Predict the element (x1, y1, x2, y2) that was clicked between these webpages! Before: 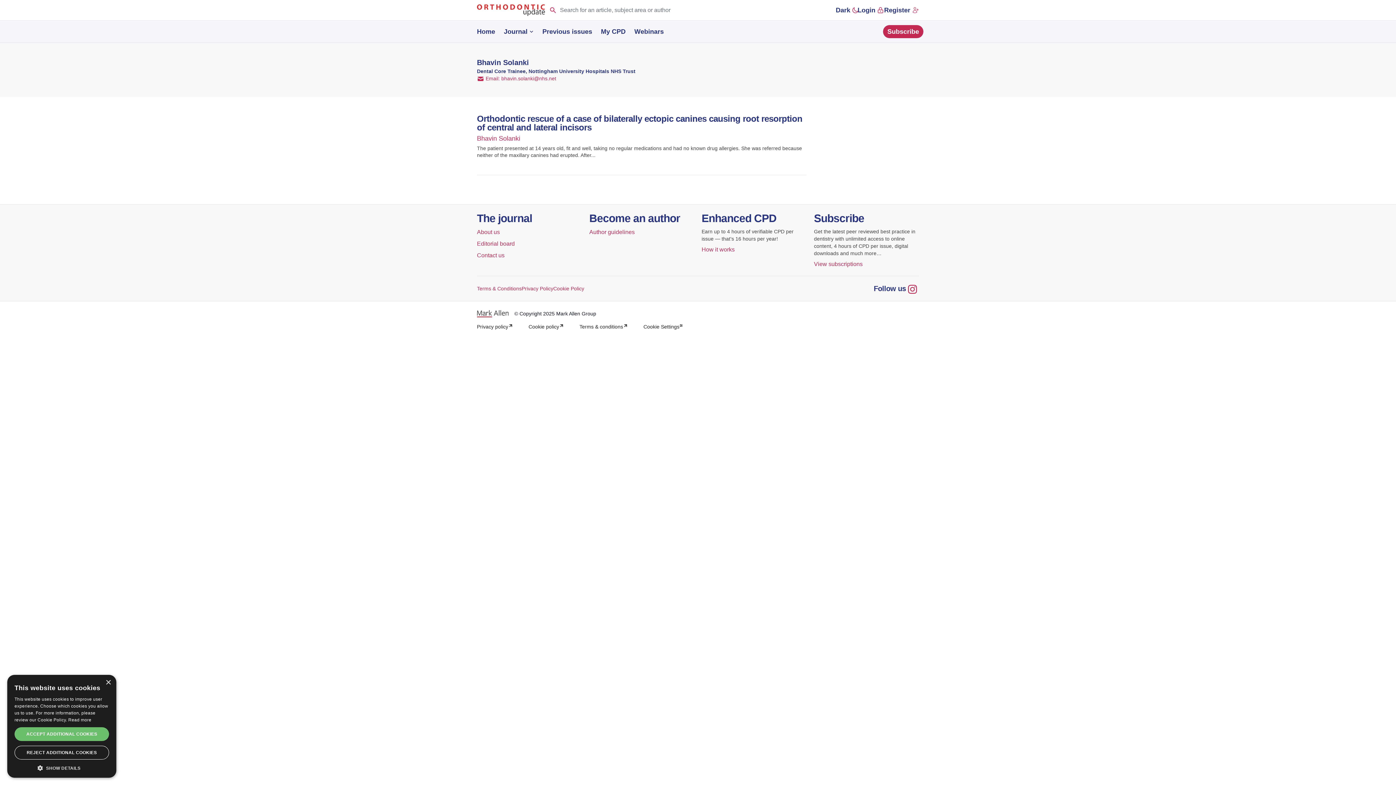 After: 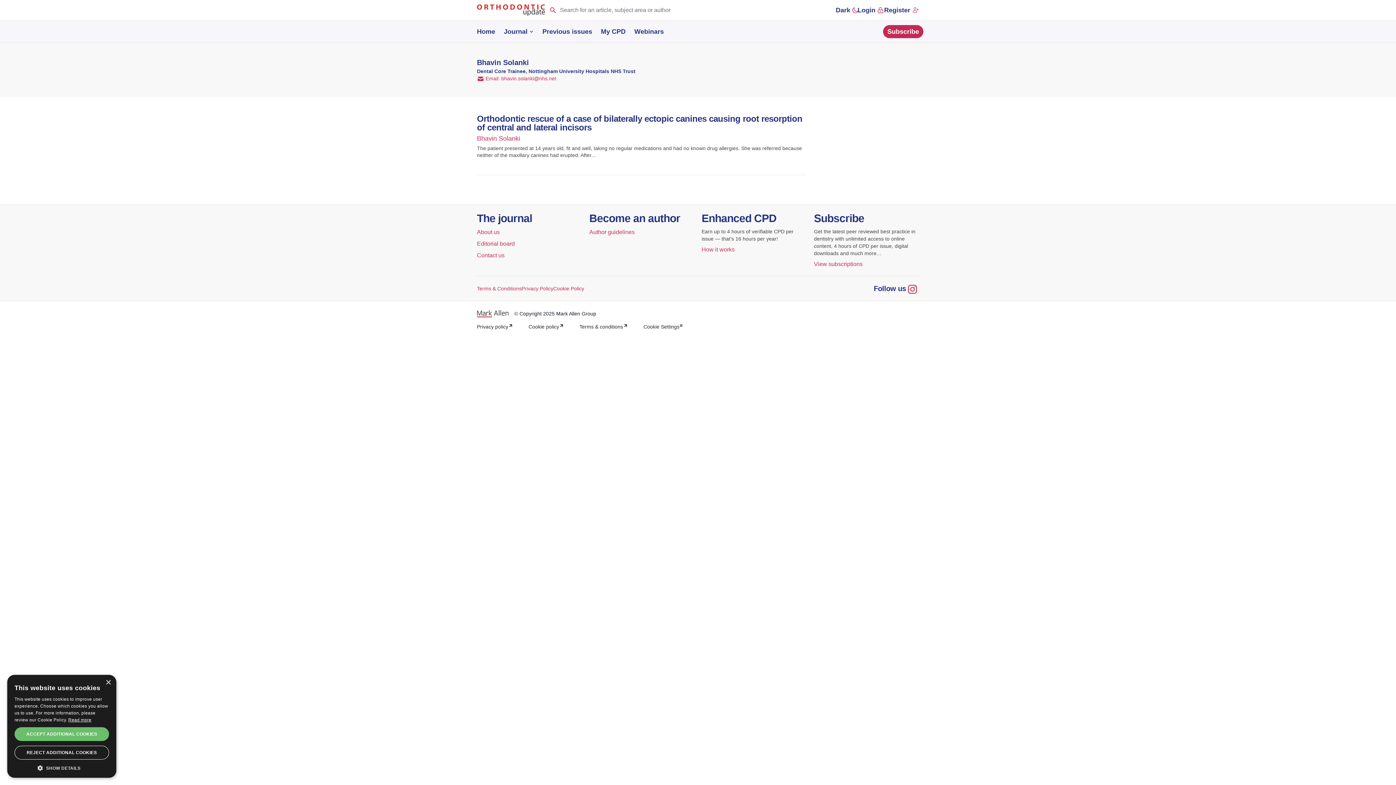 Action: label: Read more, opens a new window bbox: (68, 717, 91, 722)